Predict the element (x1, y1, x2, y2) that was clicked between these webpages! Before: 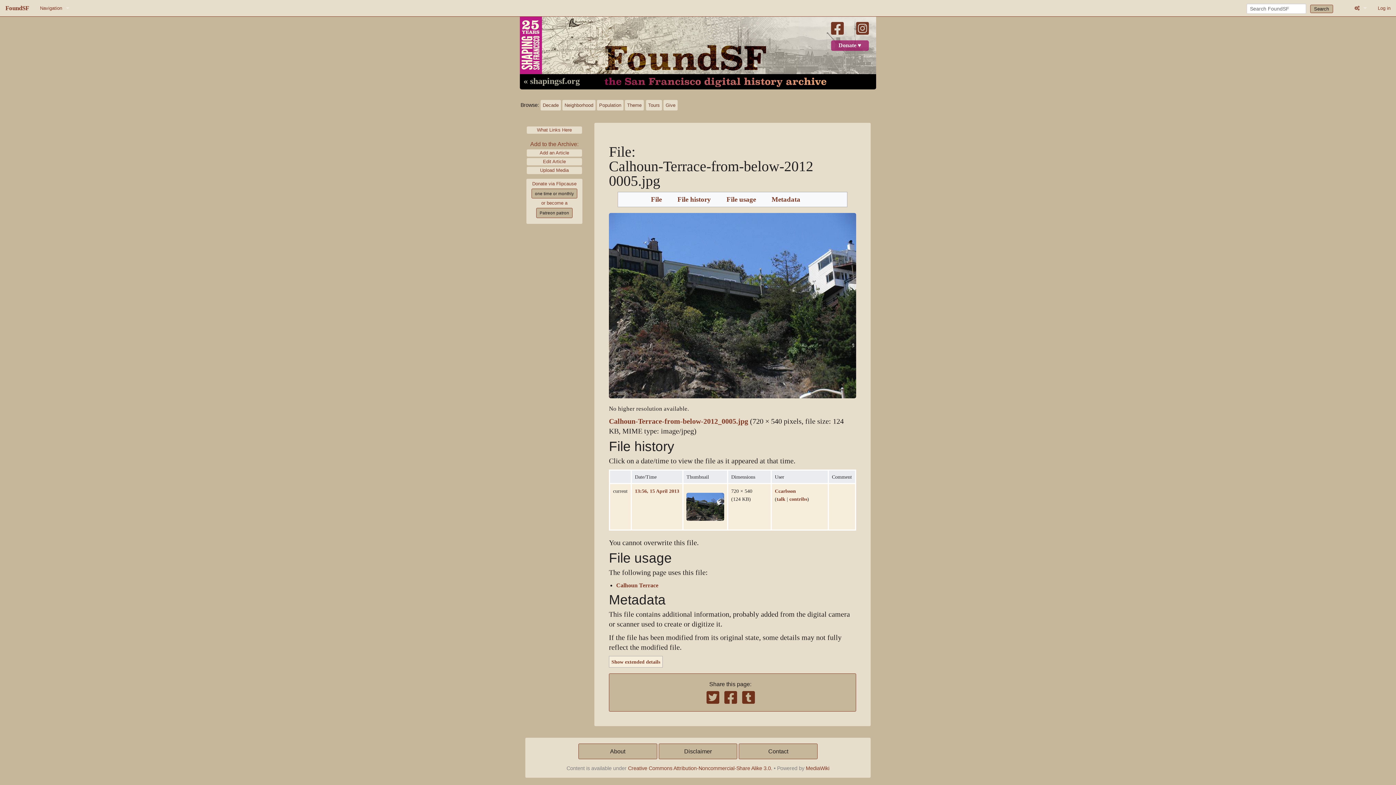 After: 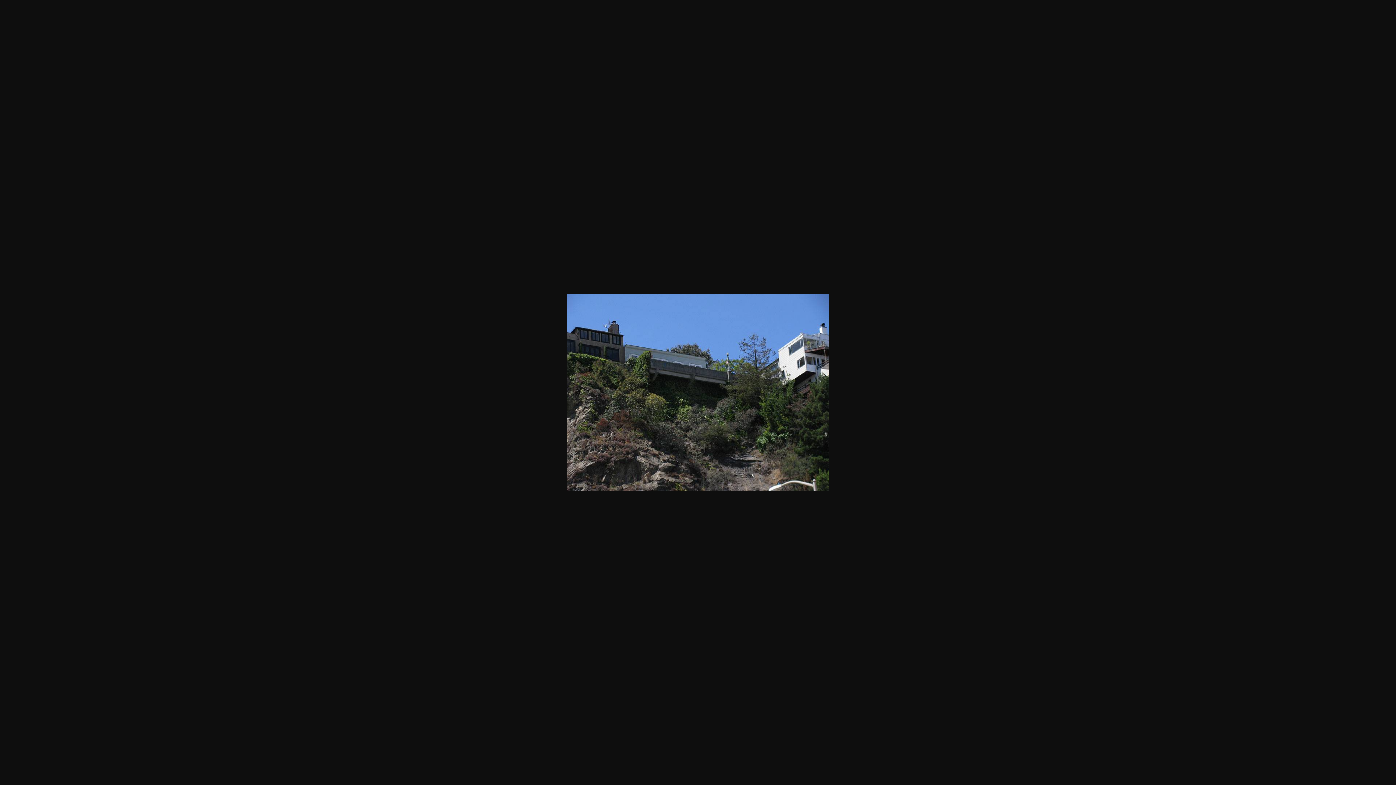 Action: label: 13:56, 15 April 2013 bbox: (635, 488, 679, 494)